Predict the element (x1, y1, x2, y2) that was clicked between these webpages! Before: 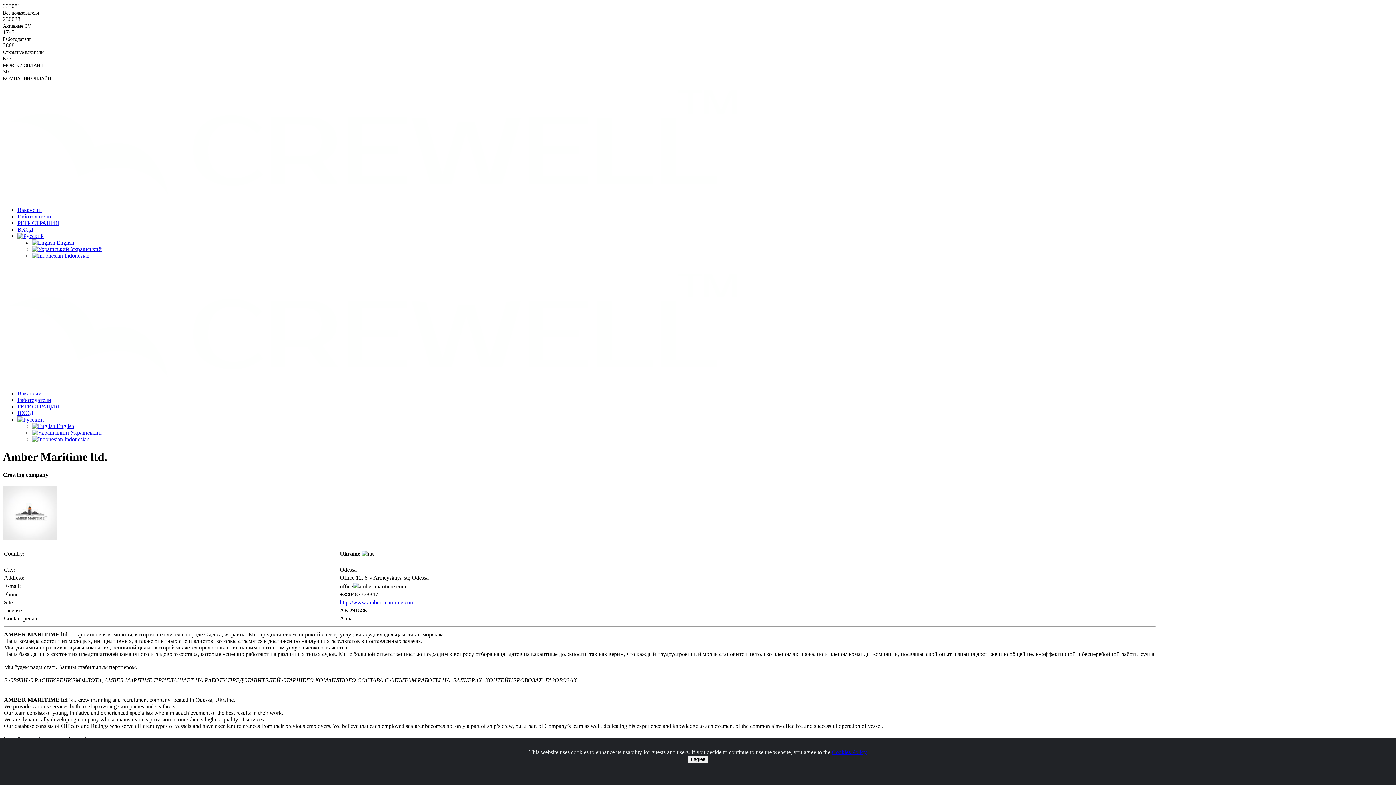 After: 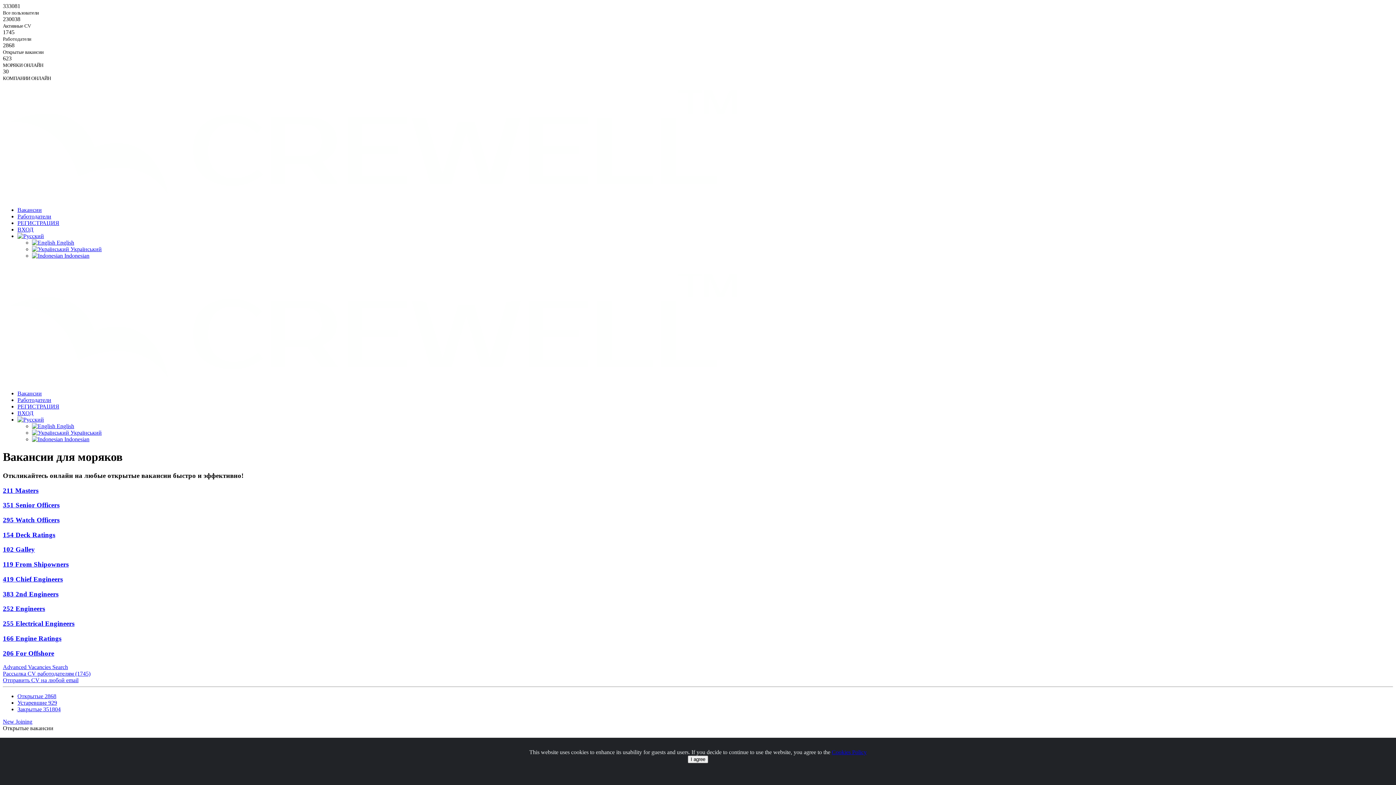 Action: bbox: (17, 206, 41, 213) label: Вакансии